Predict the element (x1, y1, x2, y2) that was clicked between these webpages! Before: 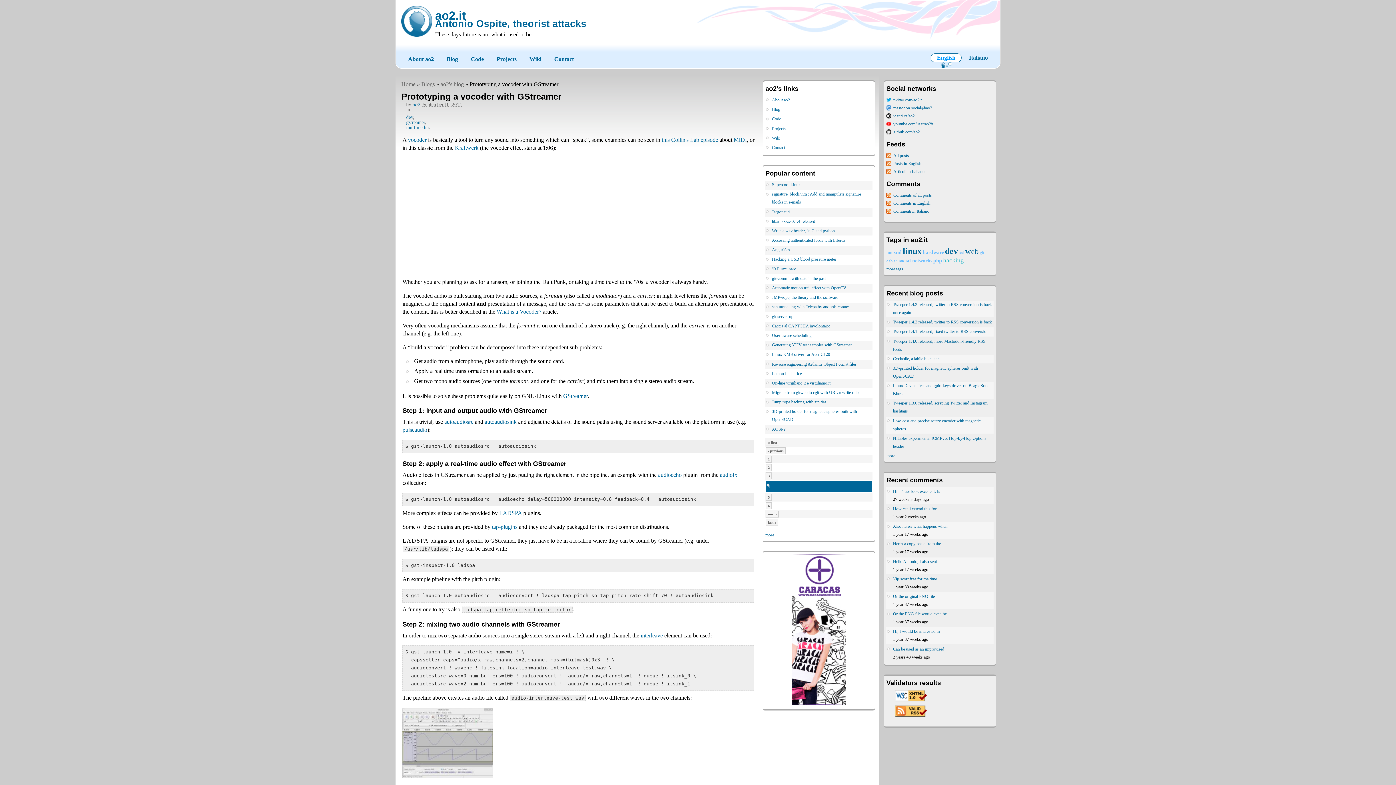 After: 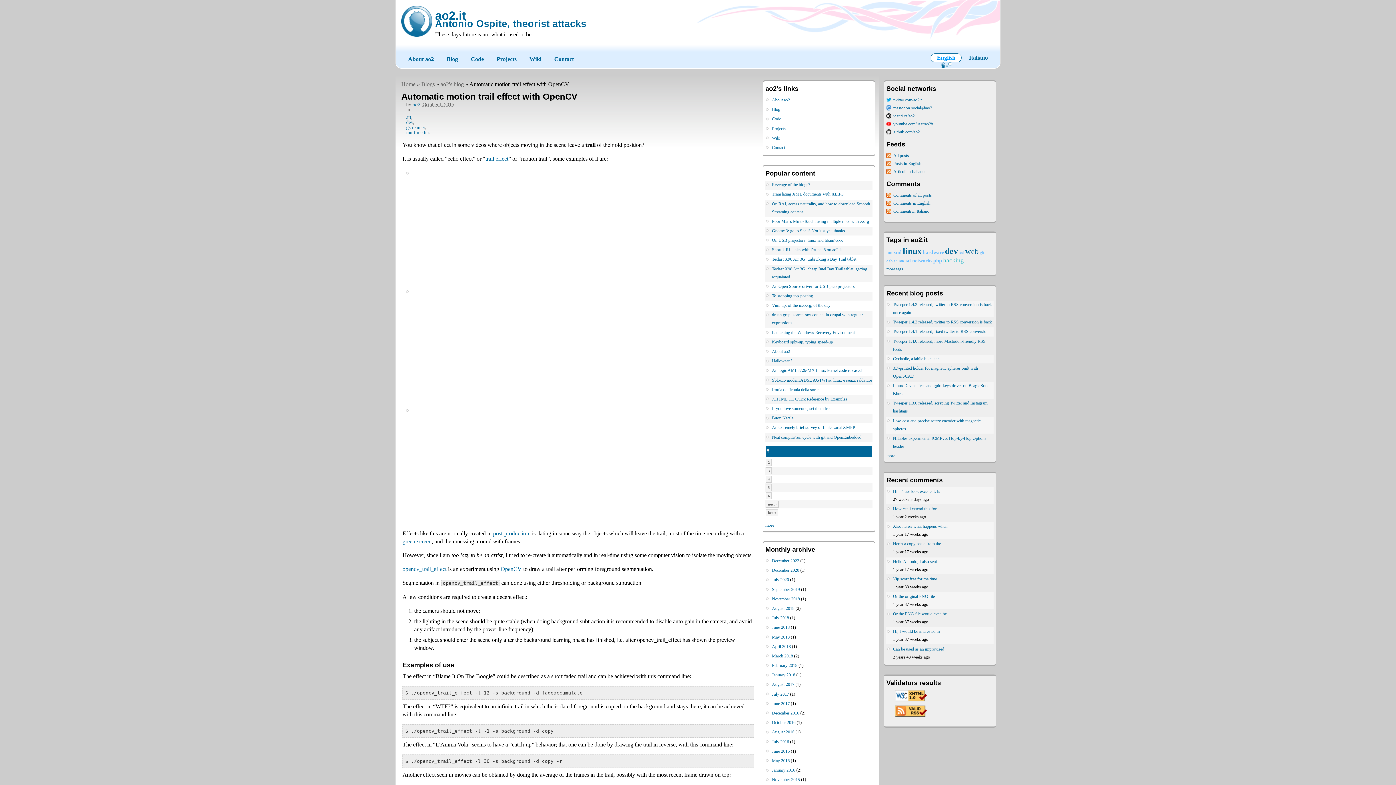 Action: bbox: (772, 285, 846, 290) label: Automatic motion trail effect with OpenCV